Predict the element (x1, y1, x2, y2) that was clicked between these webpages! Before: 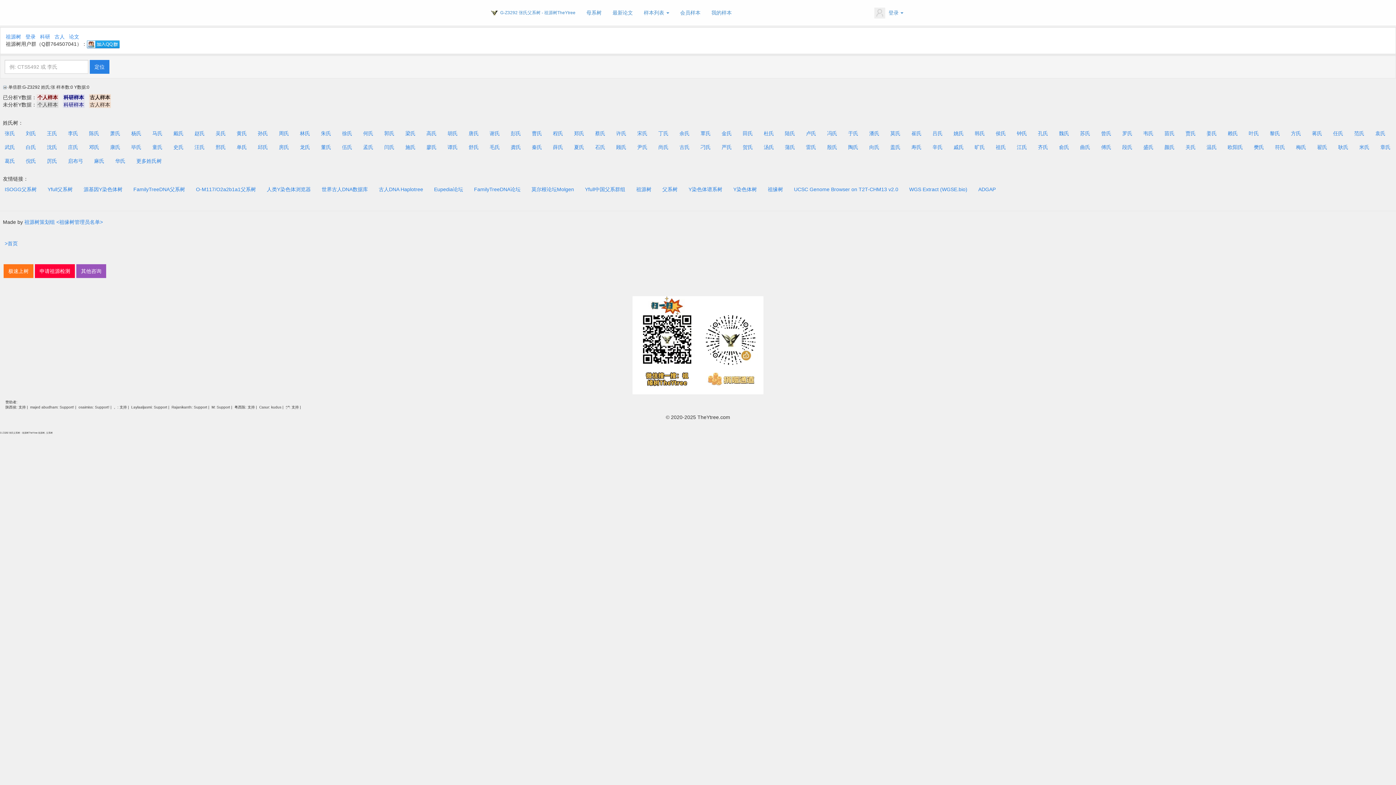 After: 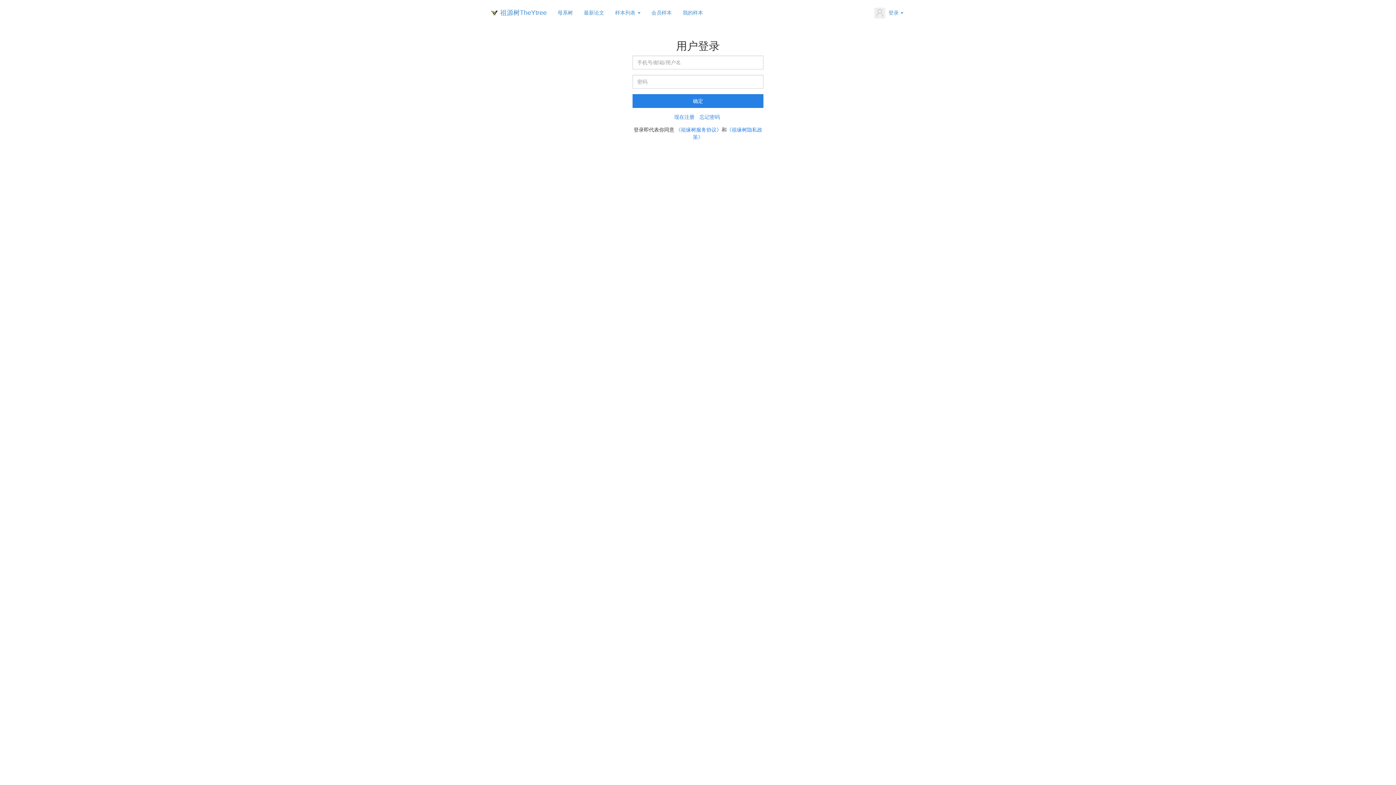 Action: label: 登录 bbox: (25, 33, 35, 39)